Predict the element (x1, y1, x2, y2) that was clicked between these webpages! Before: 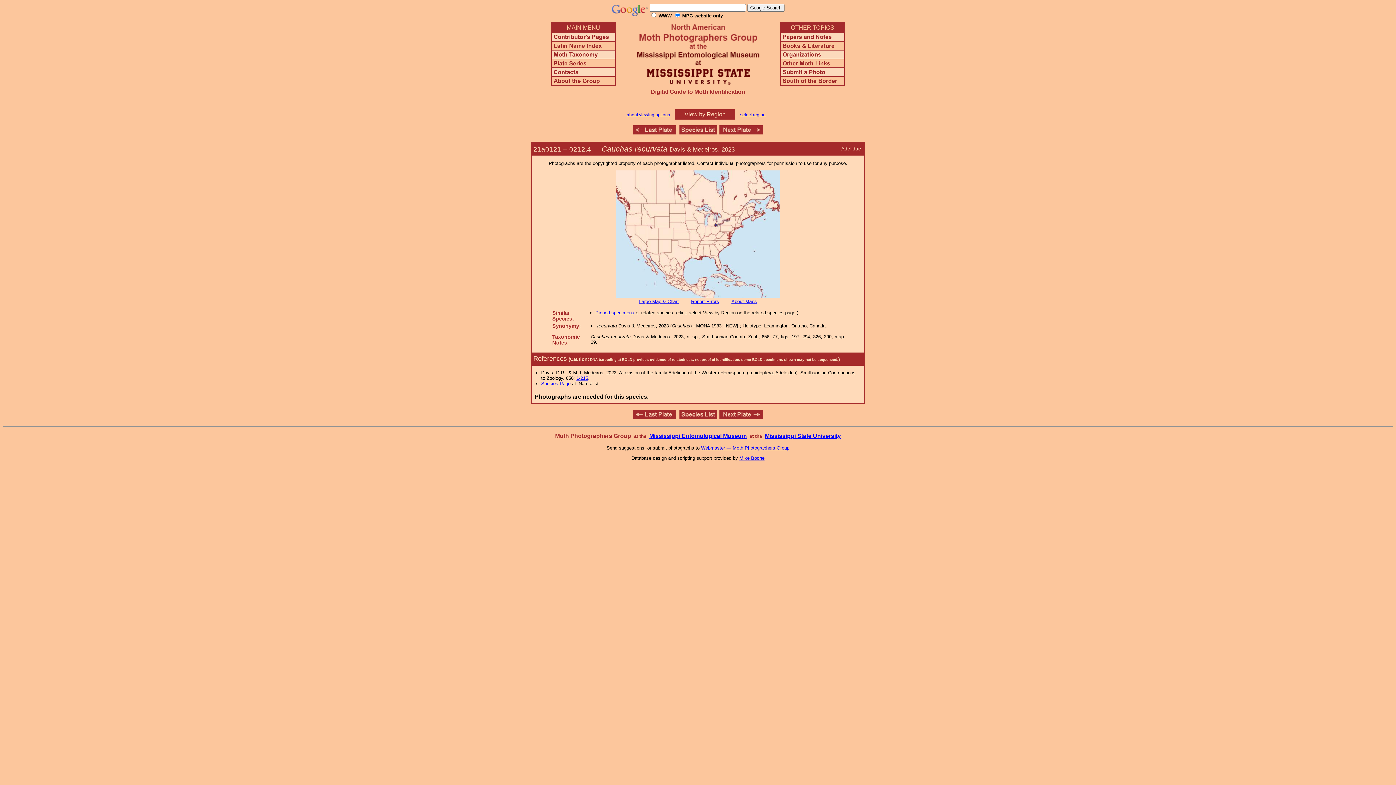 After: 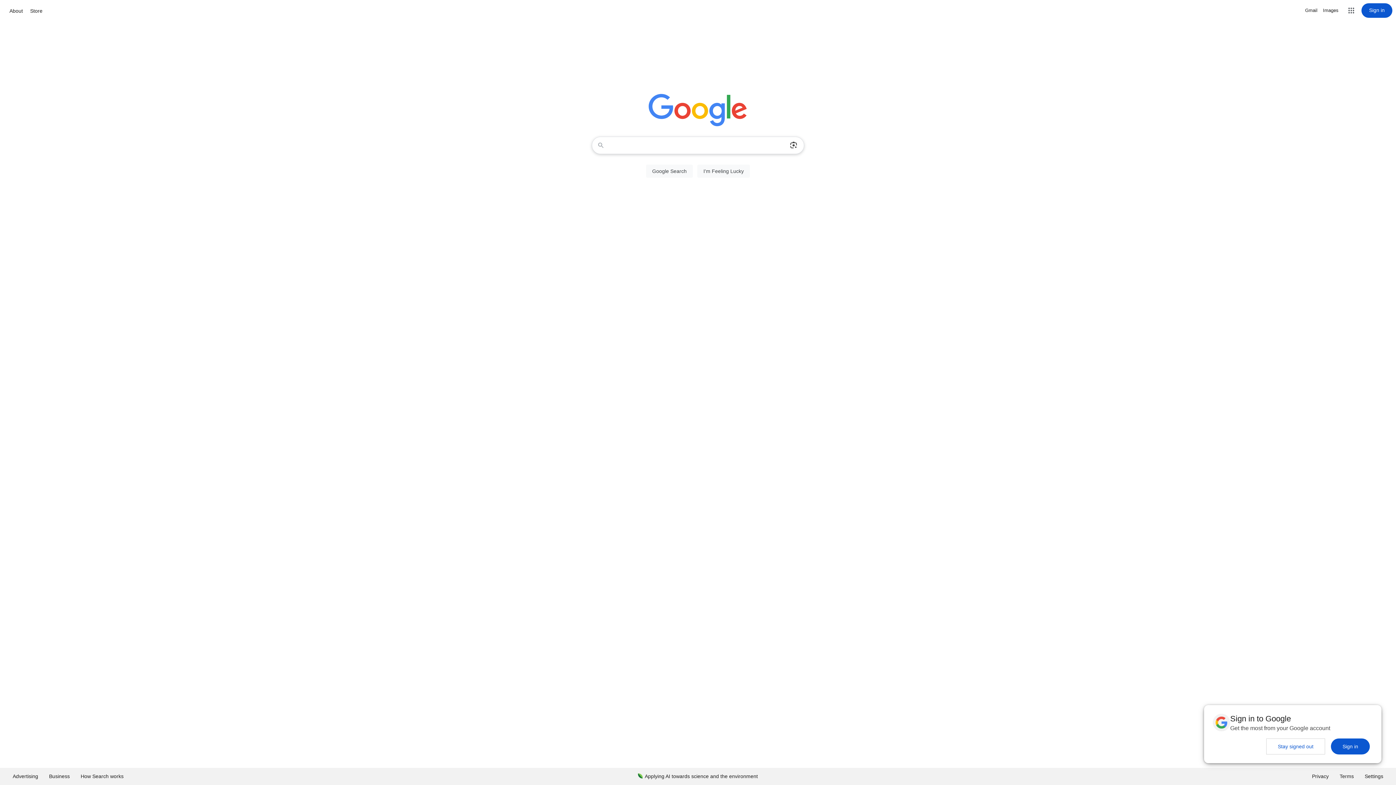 Action: bbox: (611, 11, 648, 17)